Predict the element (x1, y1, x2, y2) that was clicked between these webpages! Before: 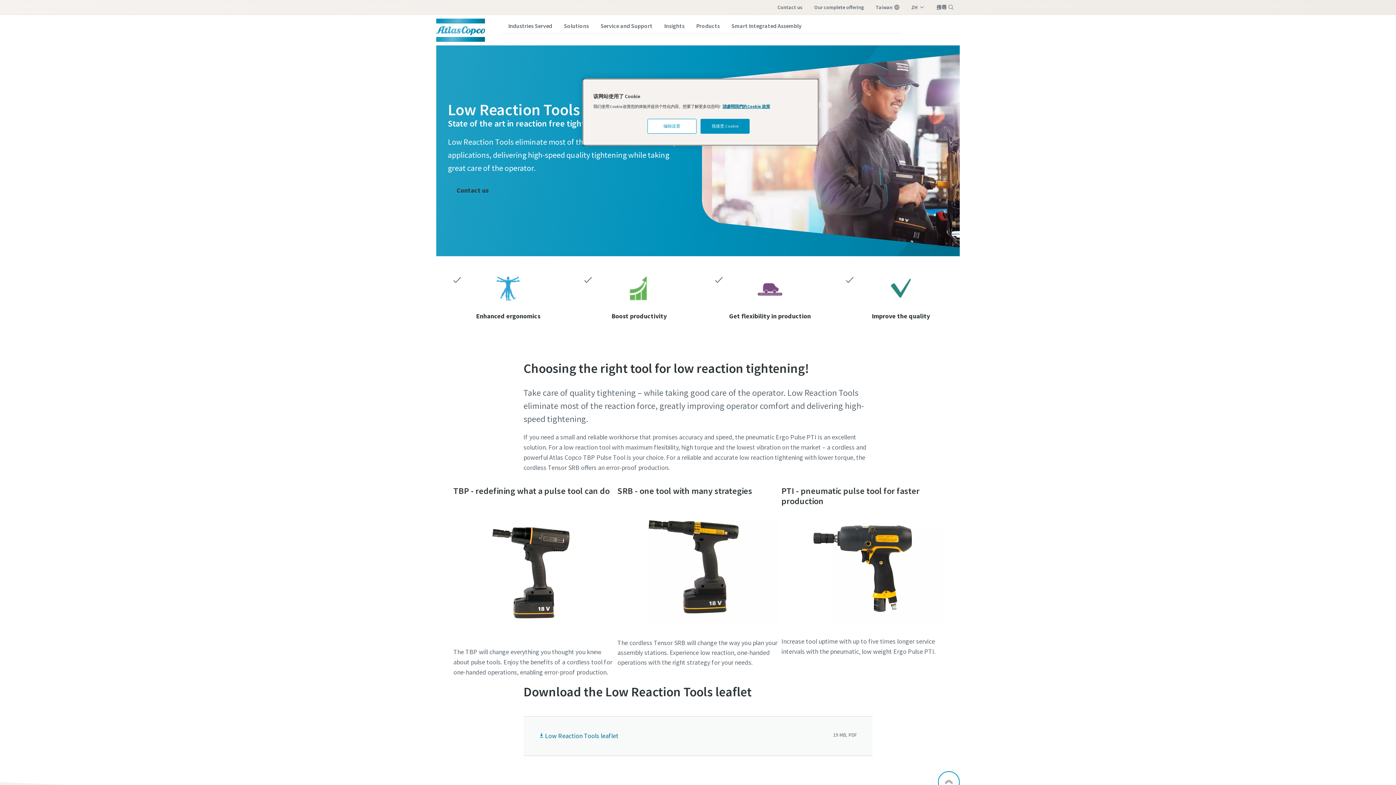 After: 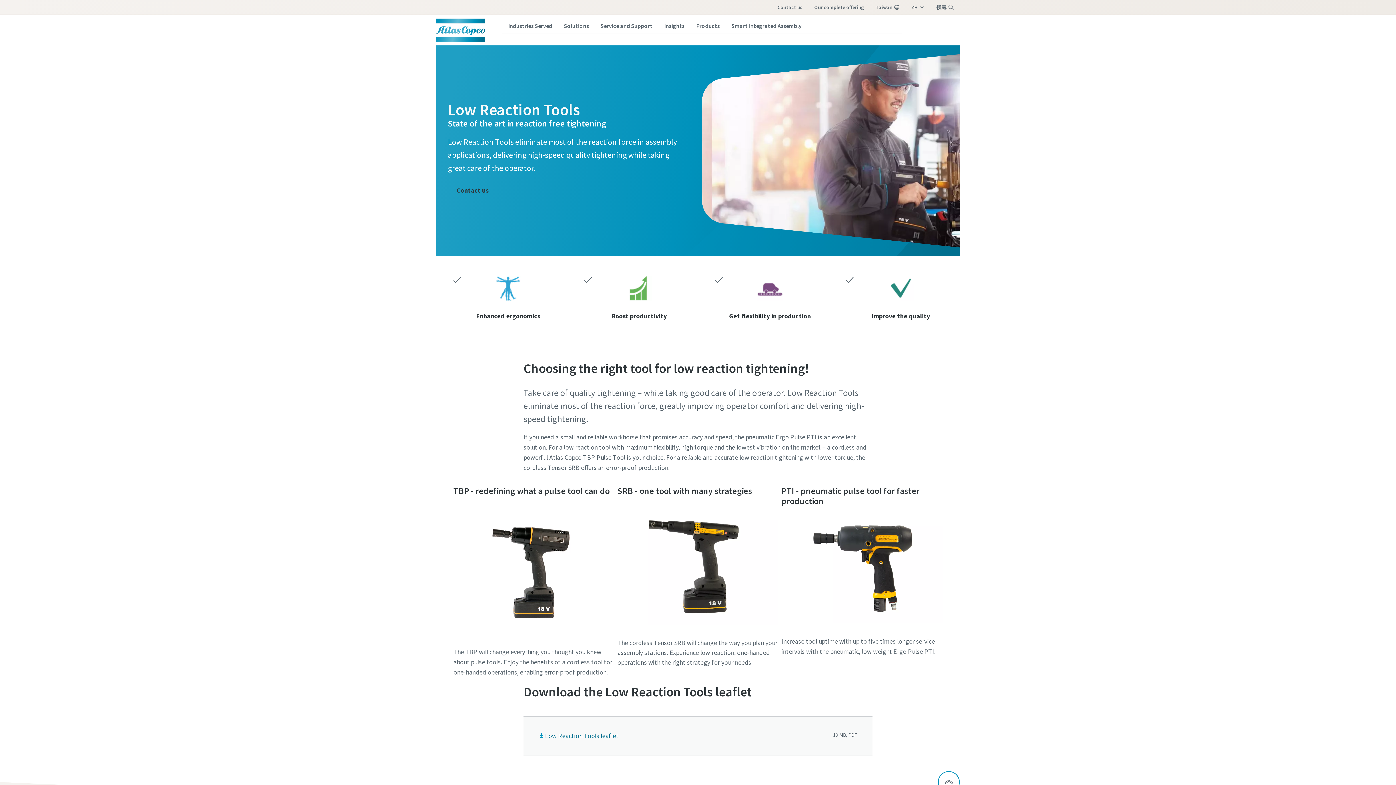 Action: bbox: (700, 118, 749, 133) label: 我接受 Cookie